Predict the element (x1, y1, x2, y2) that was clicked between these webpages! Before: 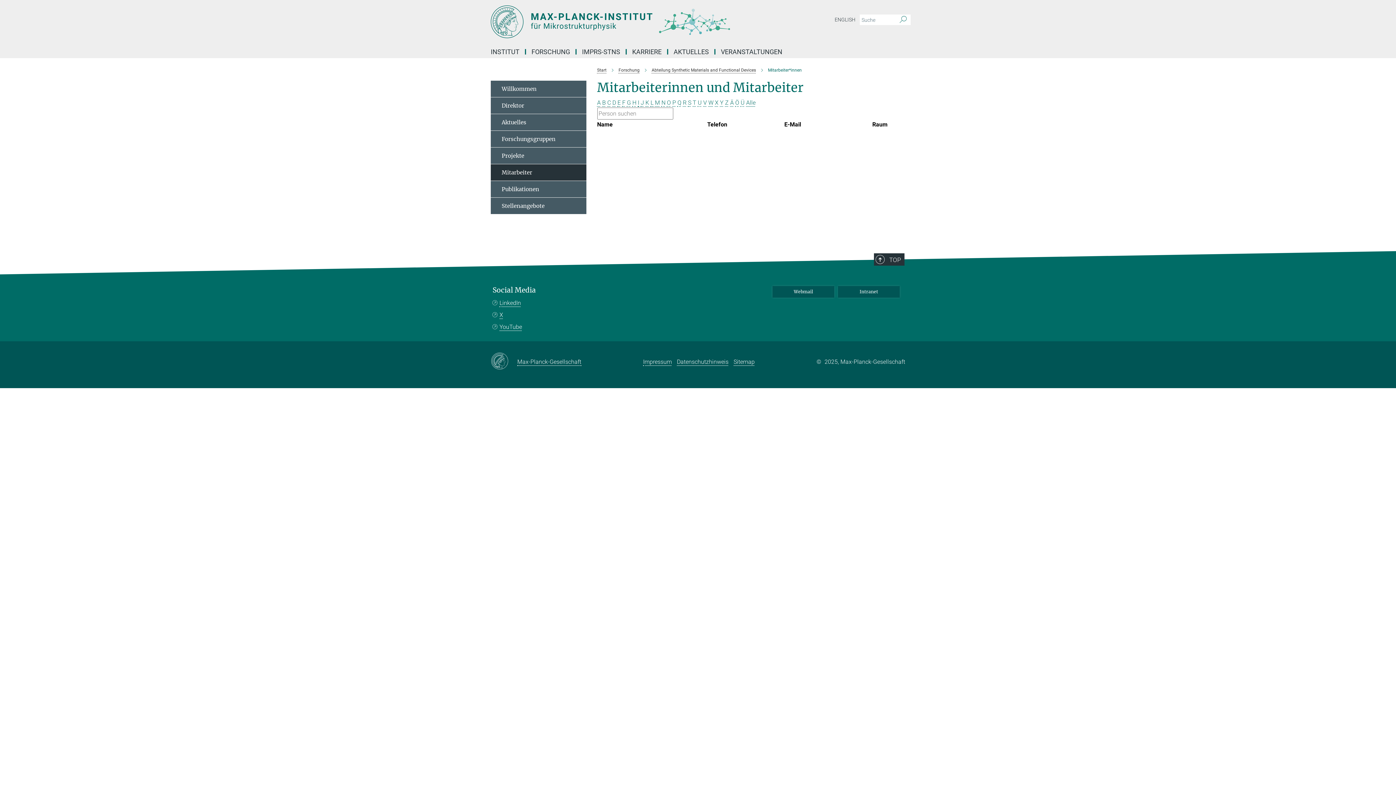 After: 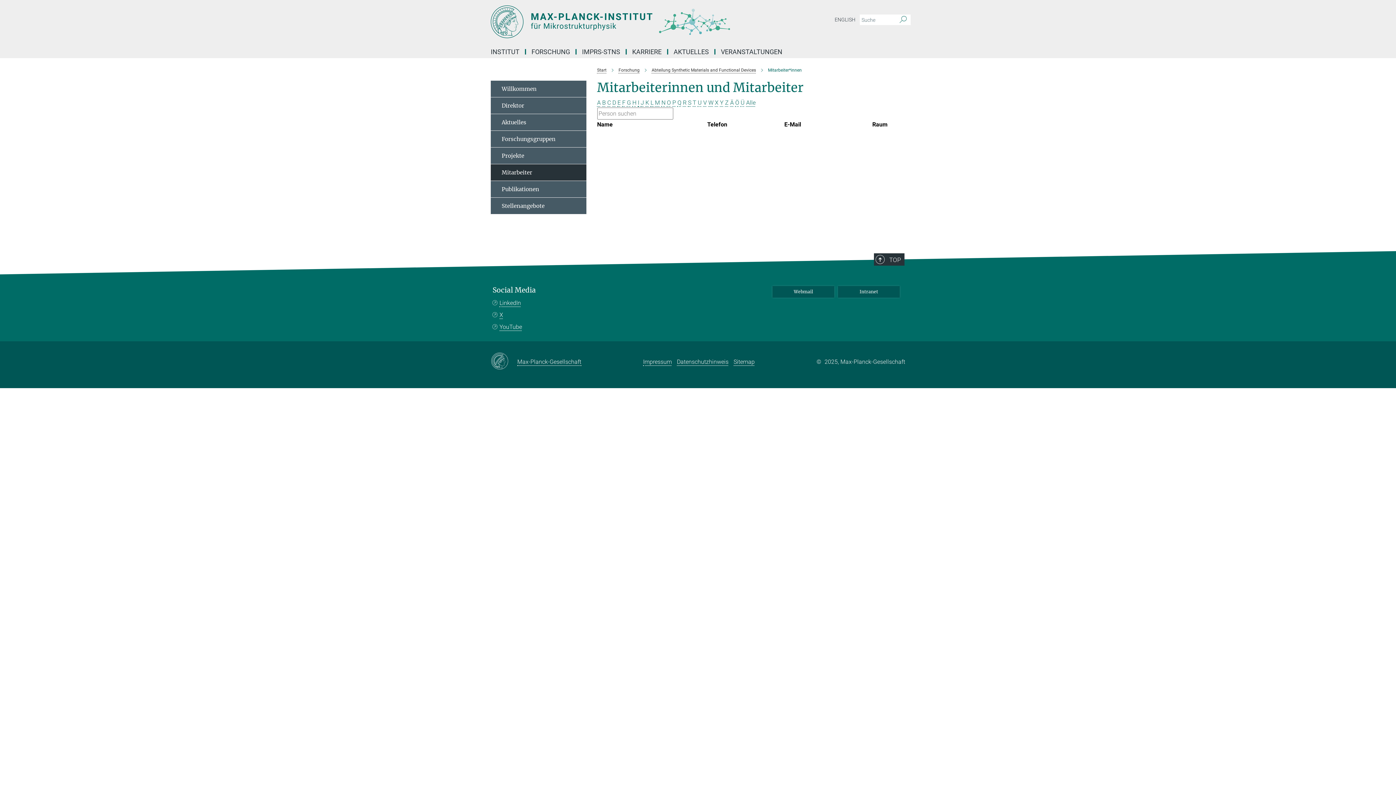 Action: label: O bbox: (667, 99, 671, 106)